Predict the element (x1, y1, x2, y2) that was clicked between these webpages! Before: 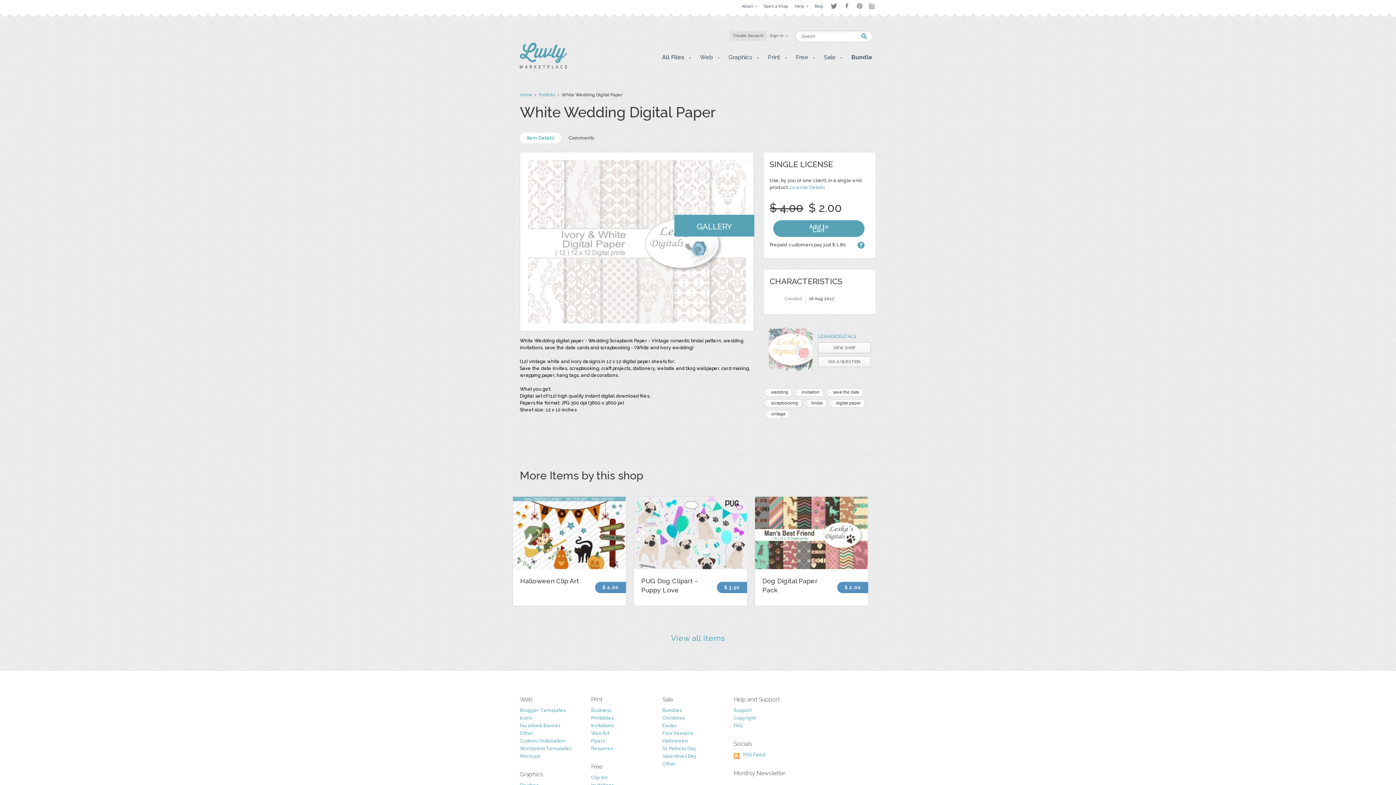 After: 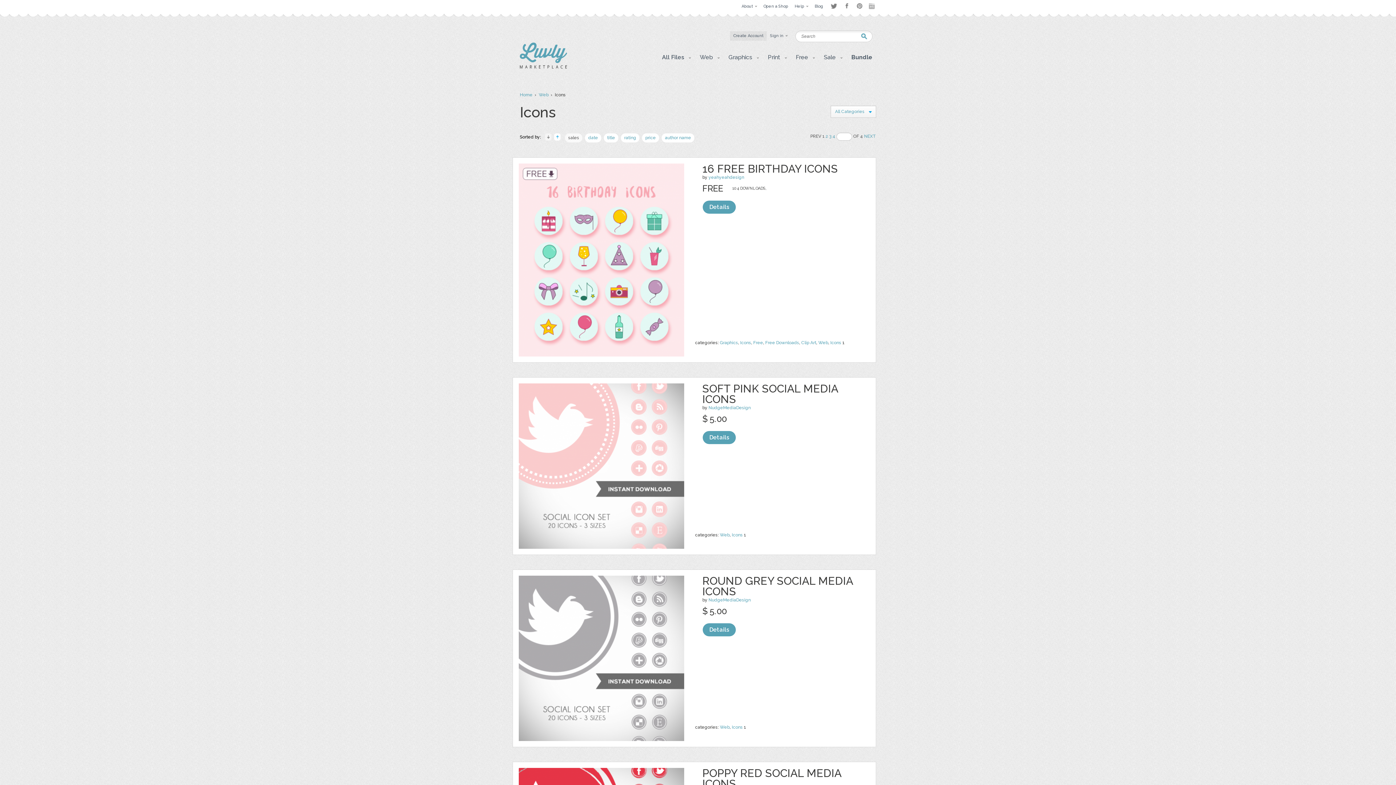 Action: label: Icons bbox: (520, 715, 532, 721)